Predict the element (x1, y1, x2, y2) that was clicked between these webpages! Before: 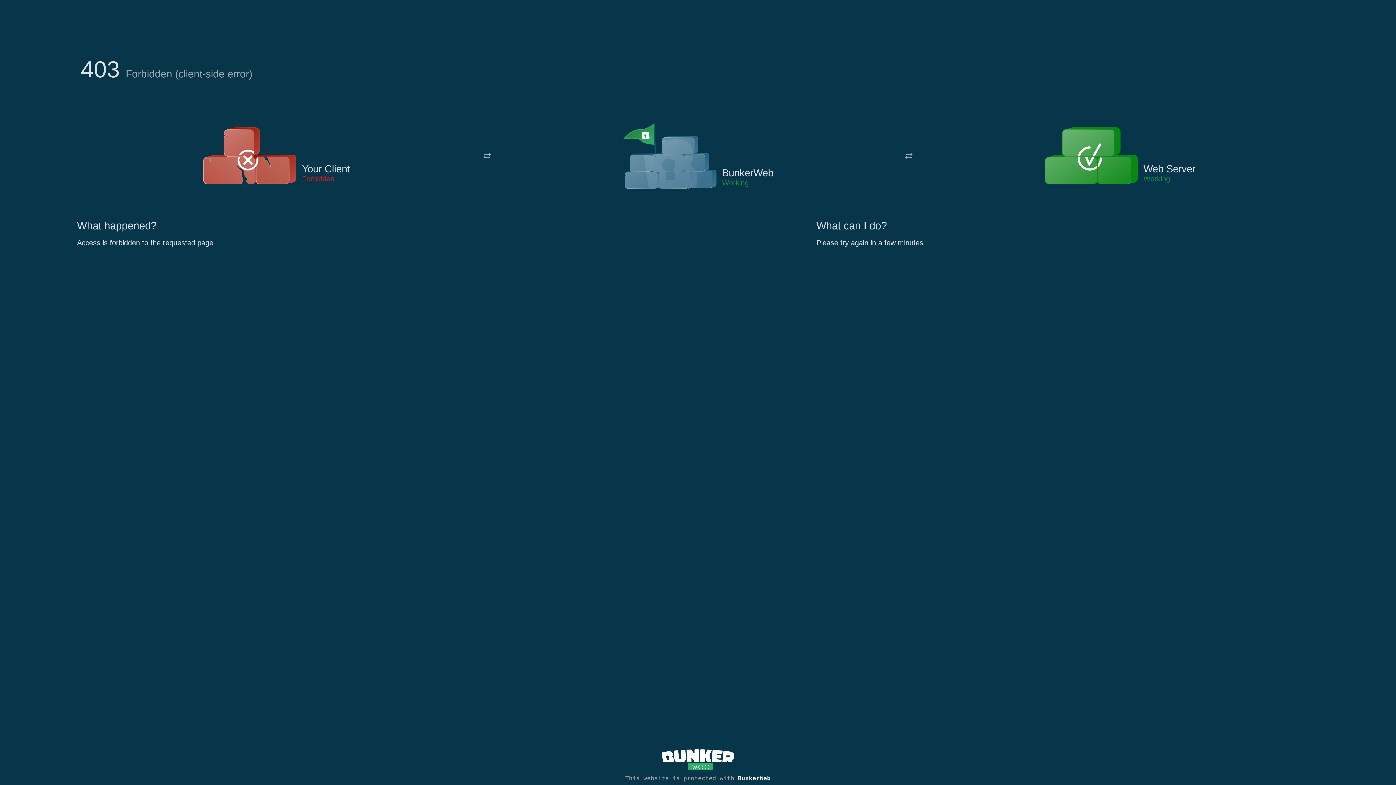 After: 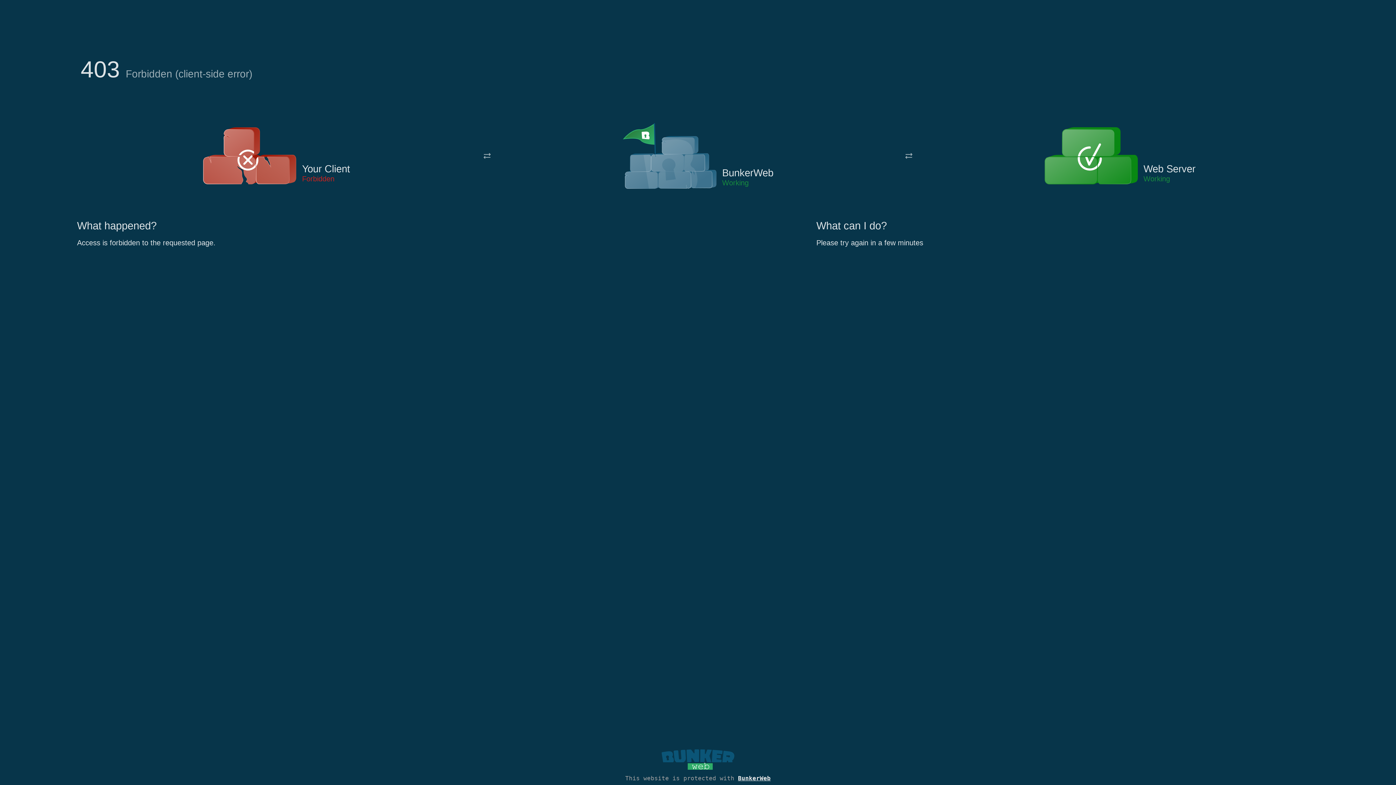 Action: bbox: (661, 765, 734, 773)